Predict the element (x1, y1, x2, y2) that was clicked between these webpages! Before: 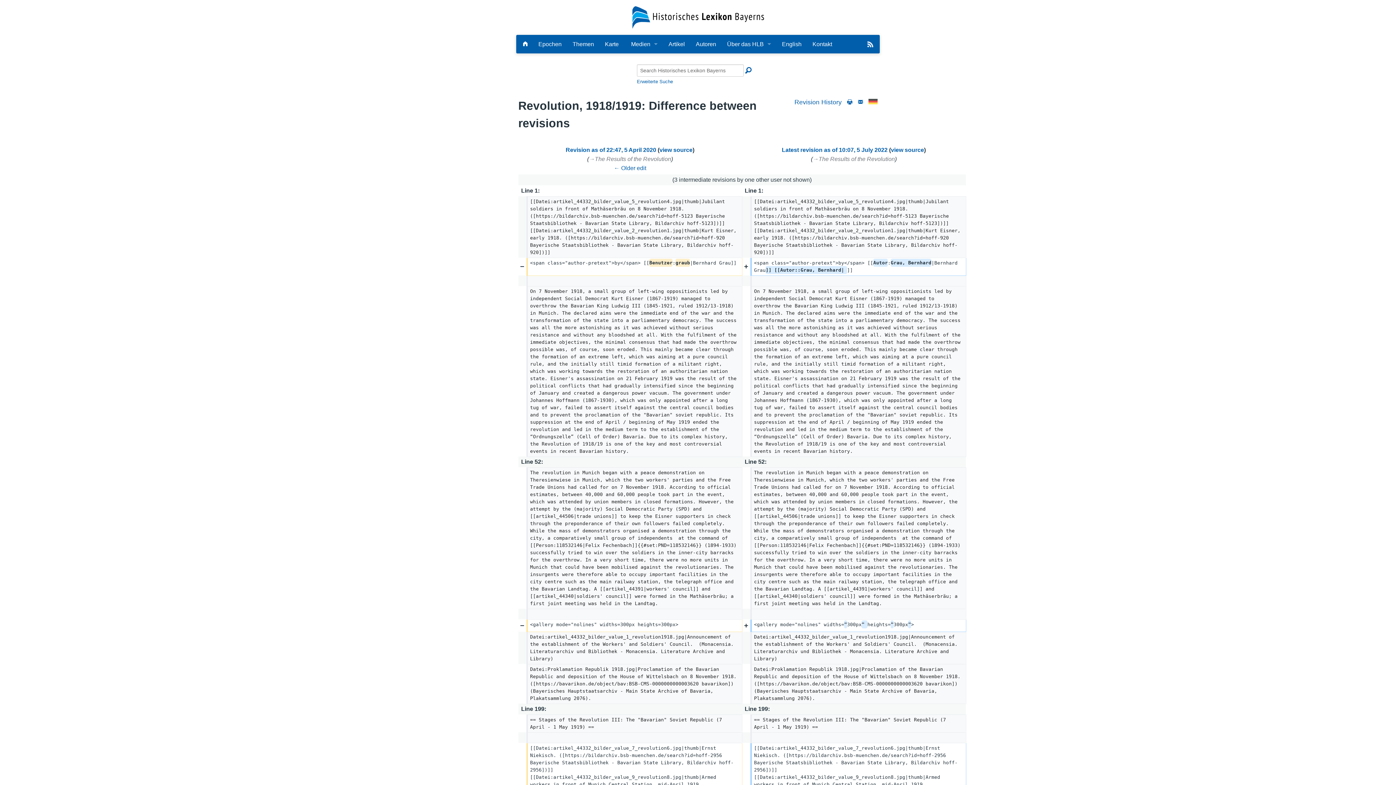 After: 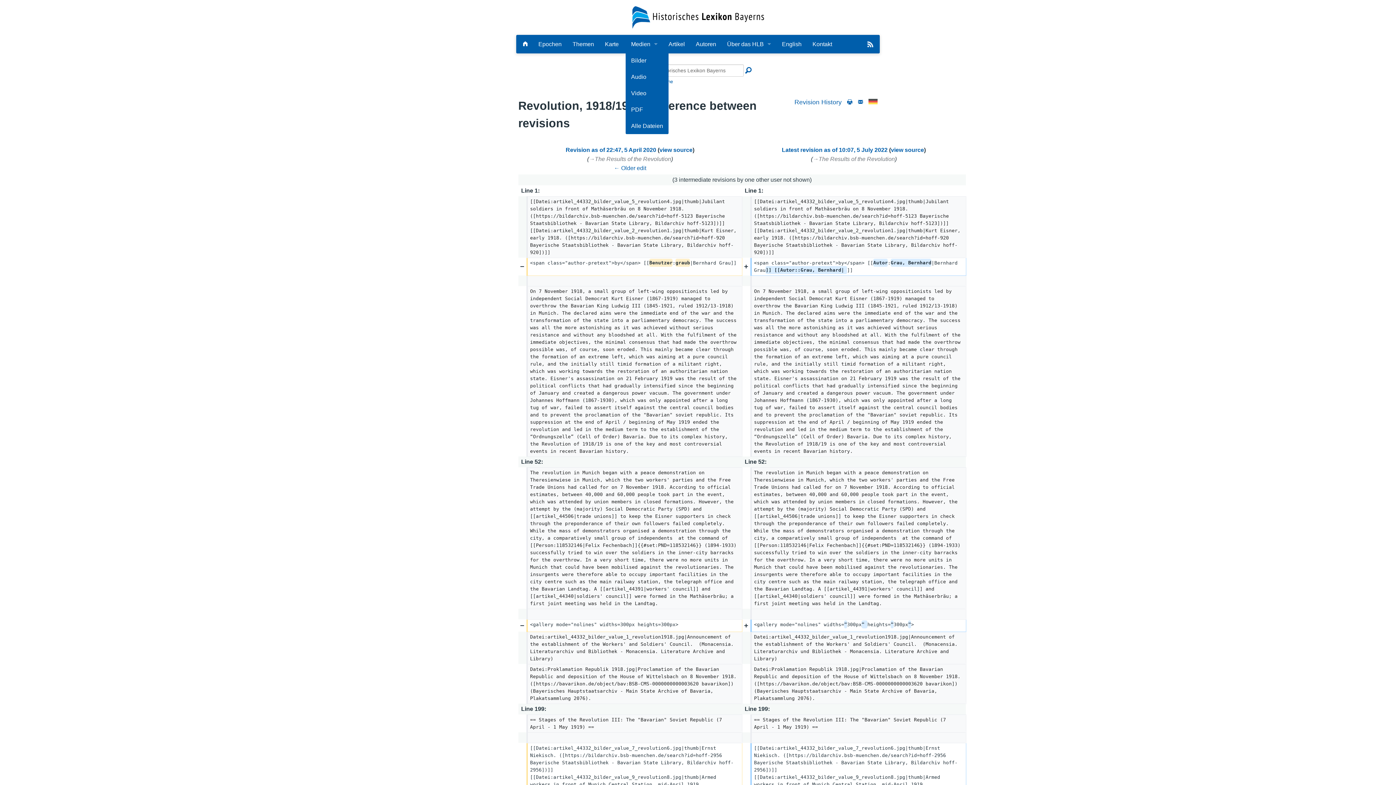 Action: bbox: (625, 35, 663, 52) label: Medien